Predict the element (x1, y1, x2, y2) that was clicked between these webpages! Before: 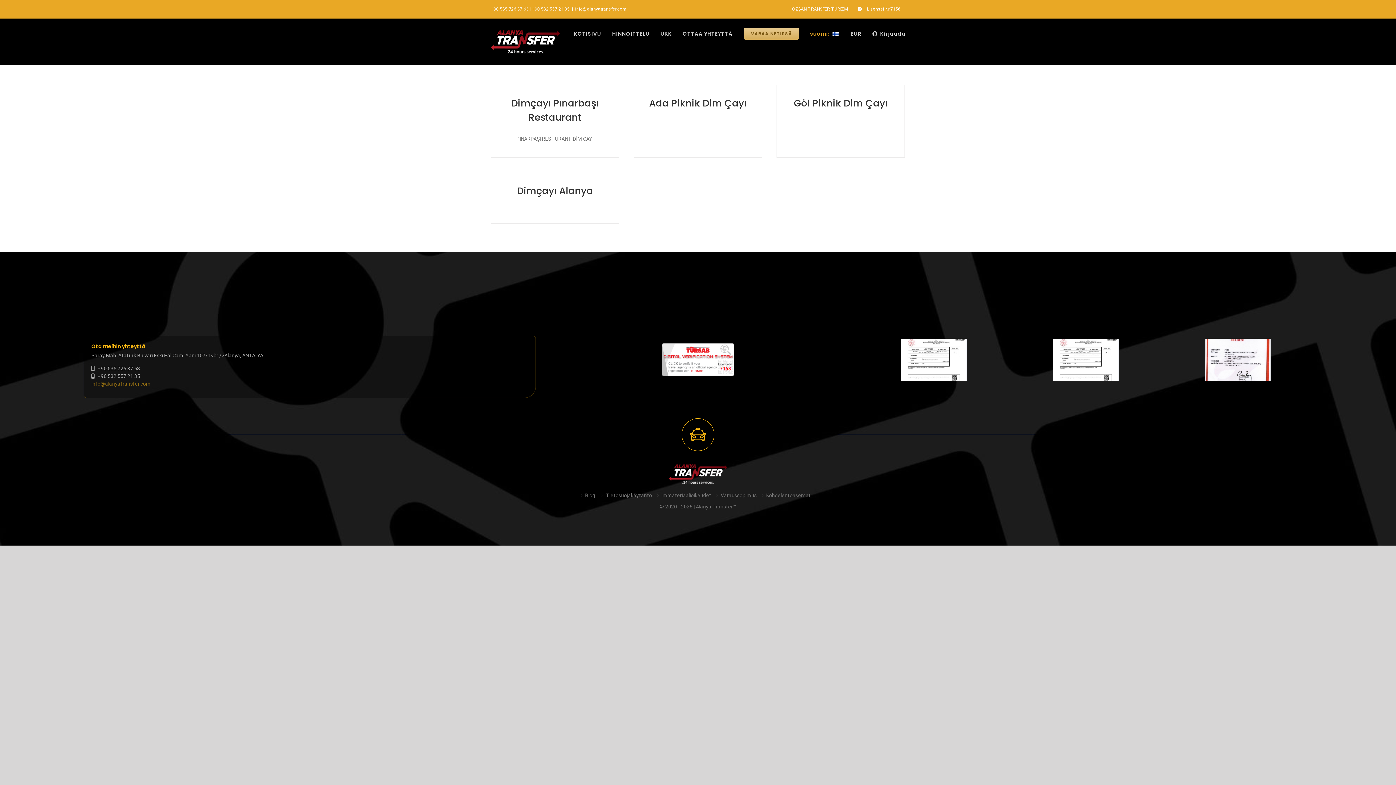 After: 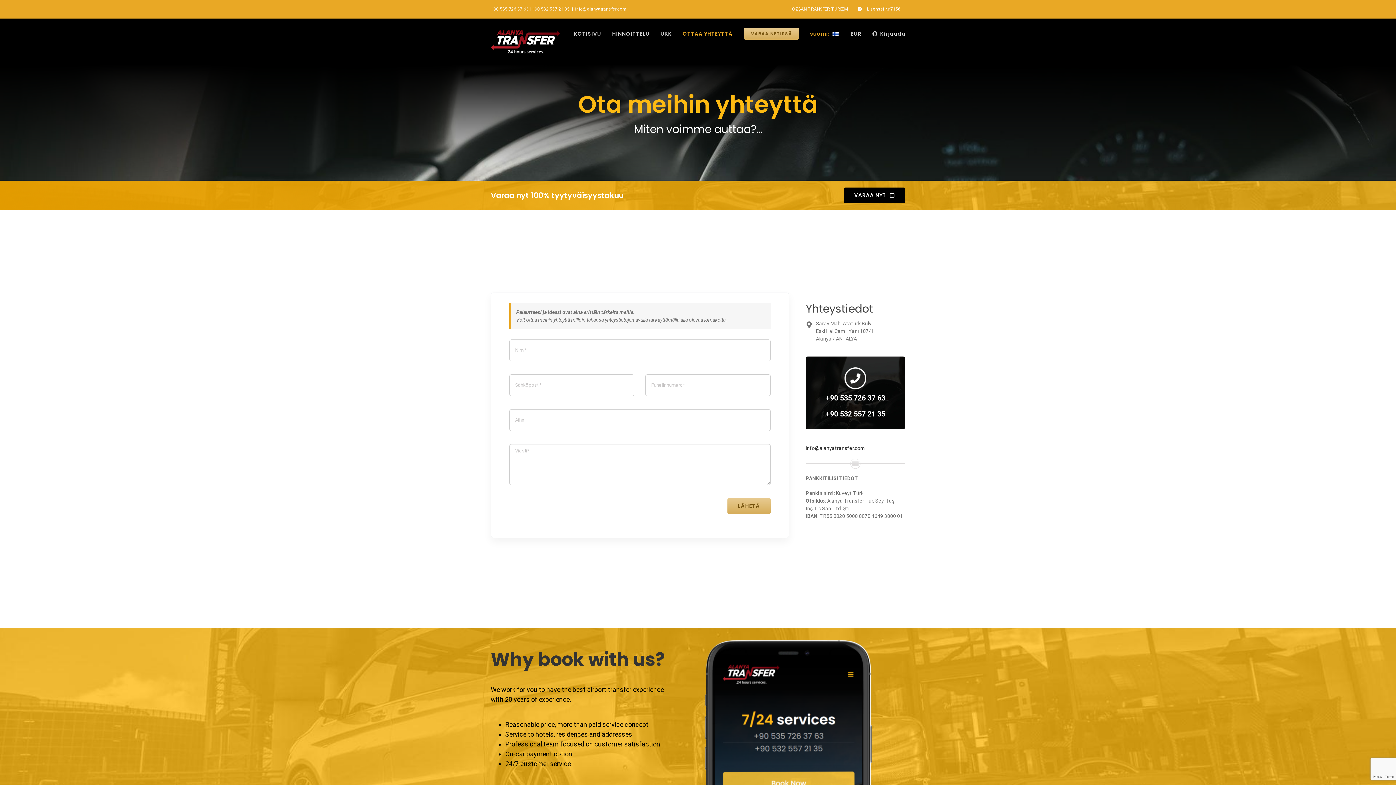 Action: bbox: (682, 18, 732, 49) label: OTTAA YHTEYTTÄ